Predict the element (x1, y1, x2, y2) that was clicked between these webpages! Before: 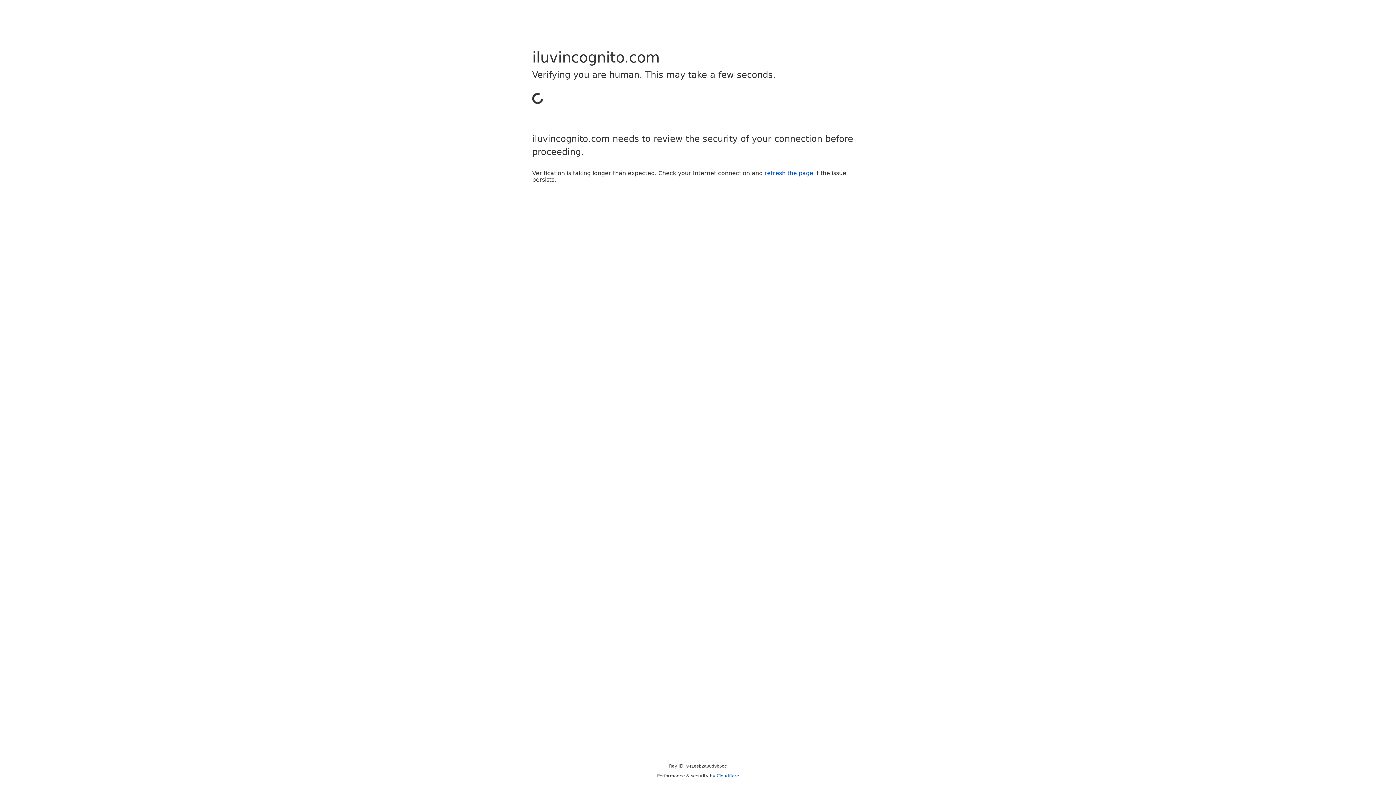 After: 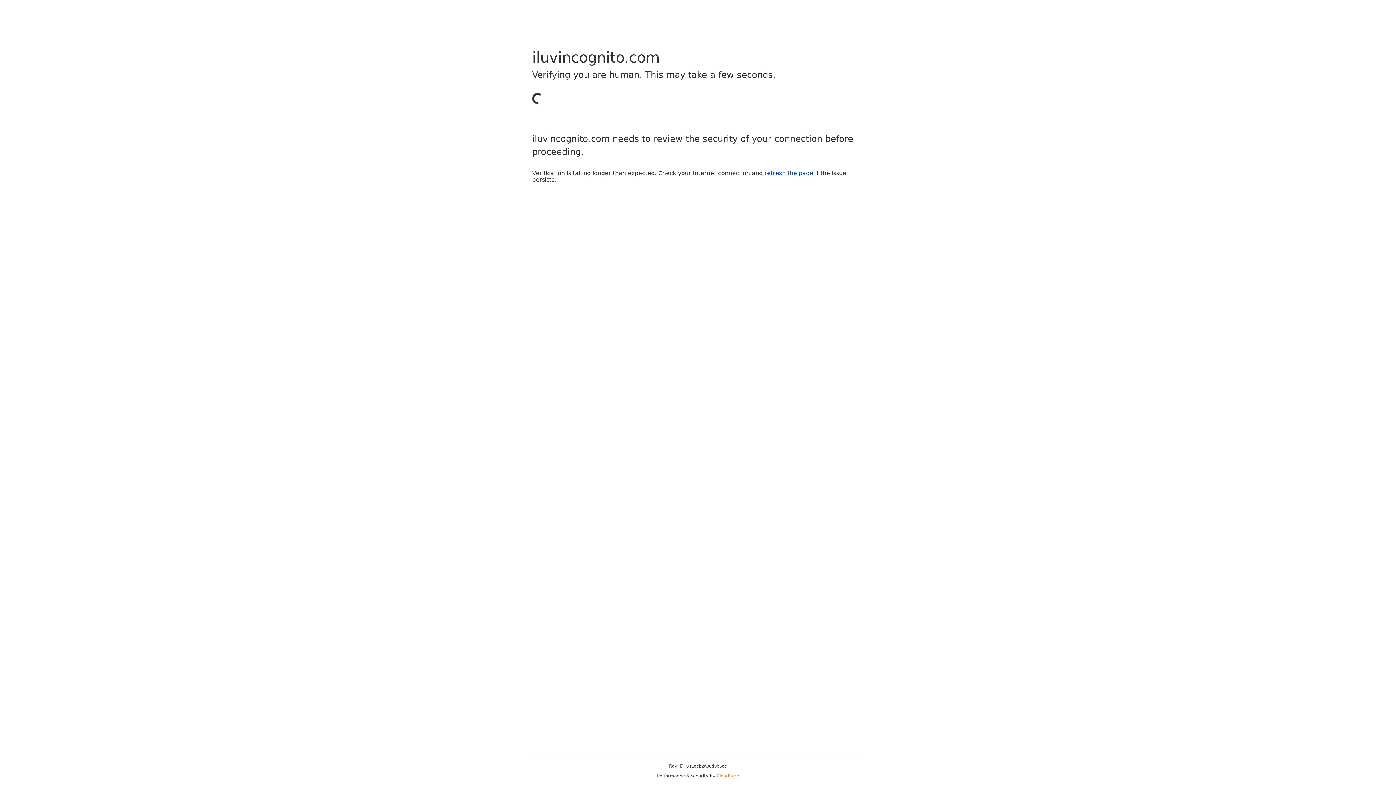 Action: label: Cloudflare bbox: (716, 773, 739, 778)